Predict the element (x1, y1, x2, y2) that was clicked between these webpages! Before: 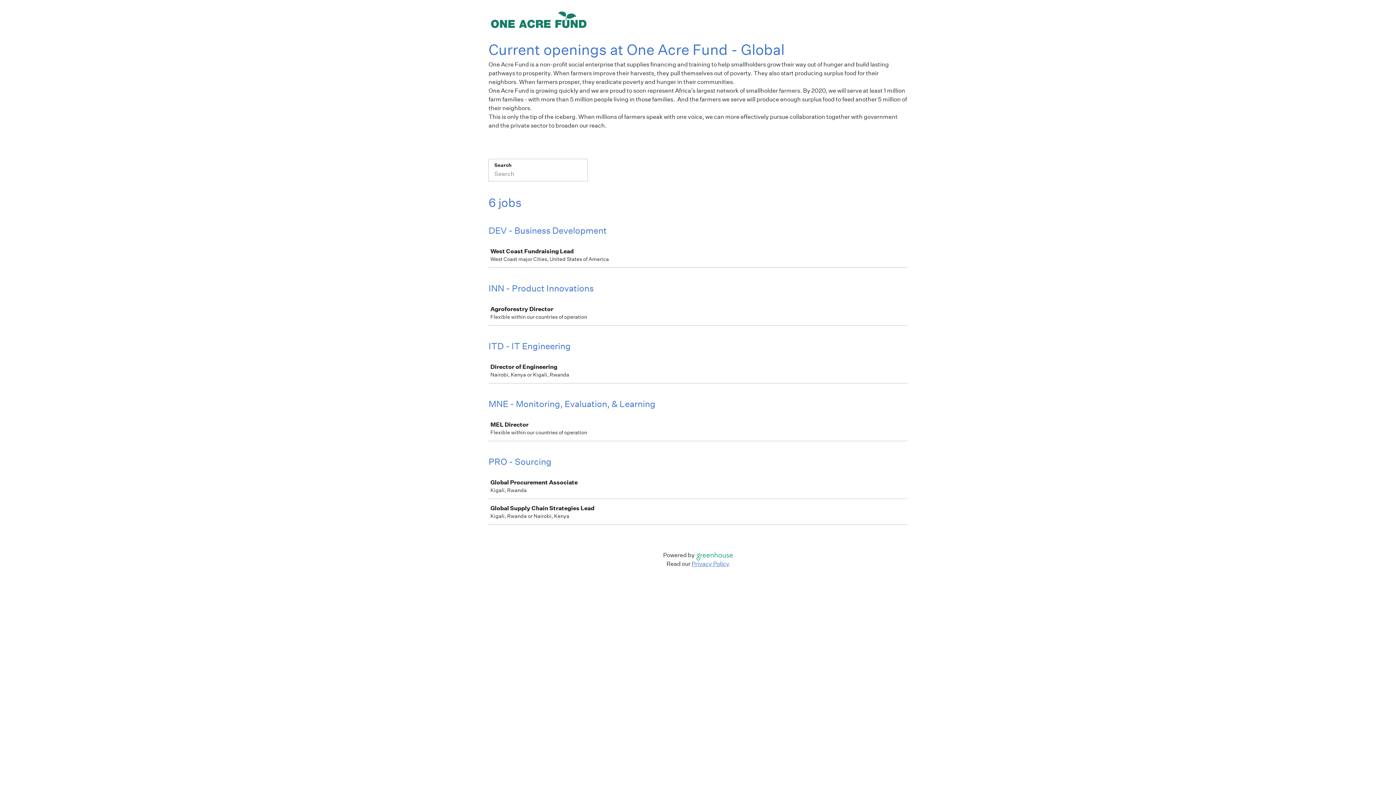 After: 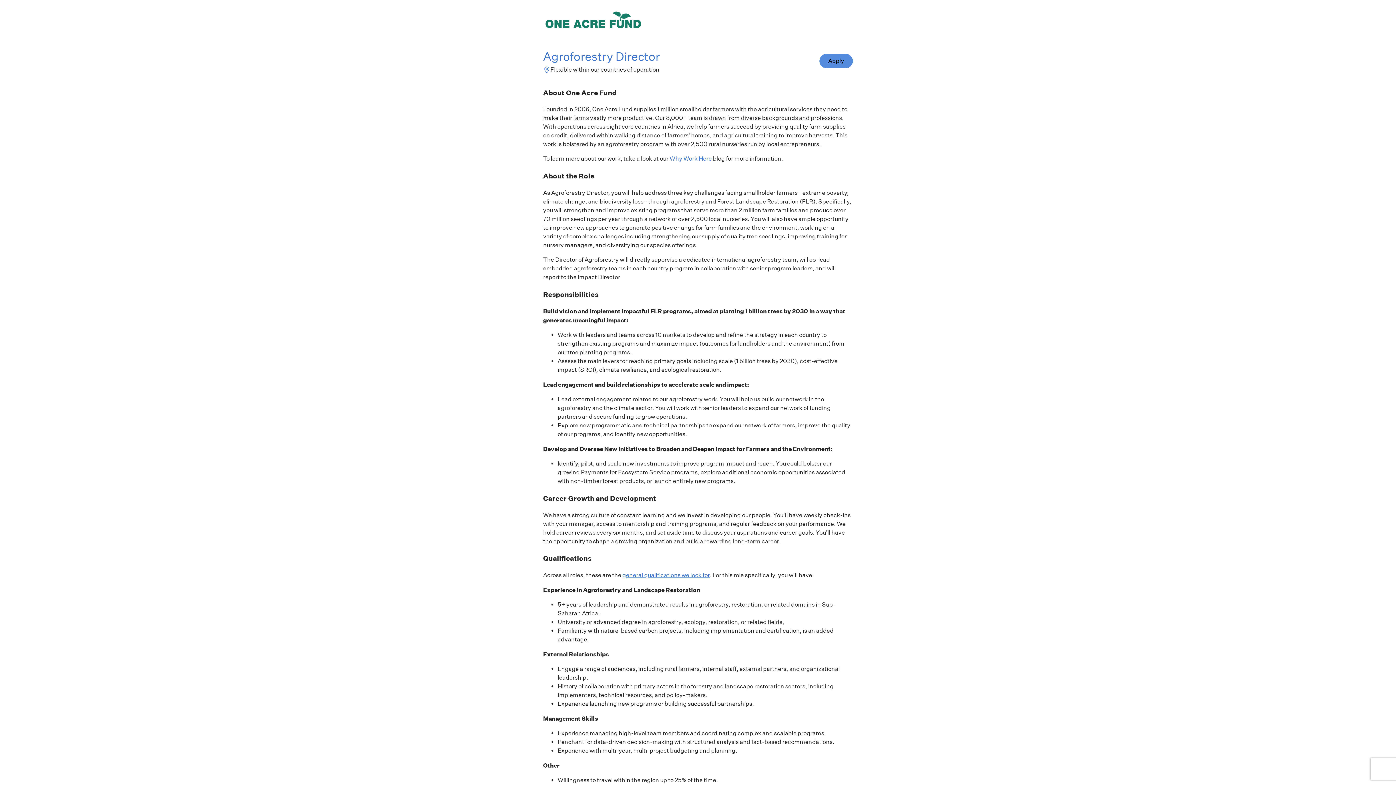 Action: label: Agroforestry Director

Flexible within our countries of operation bbox: (489, 300, 910, 325)